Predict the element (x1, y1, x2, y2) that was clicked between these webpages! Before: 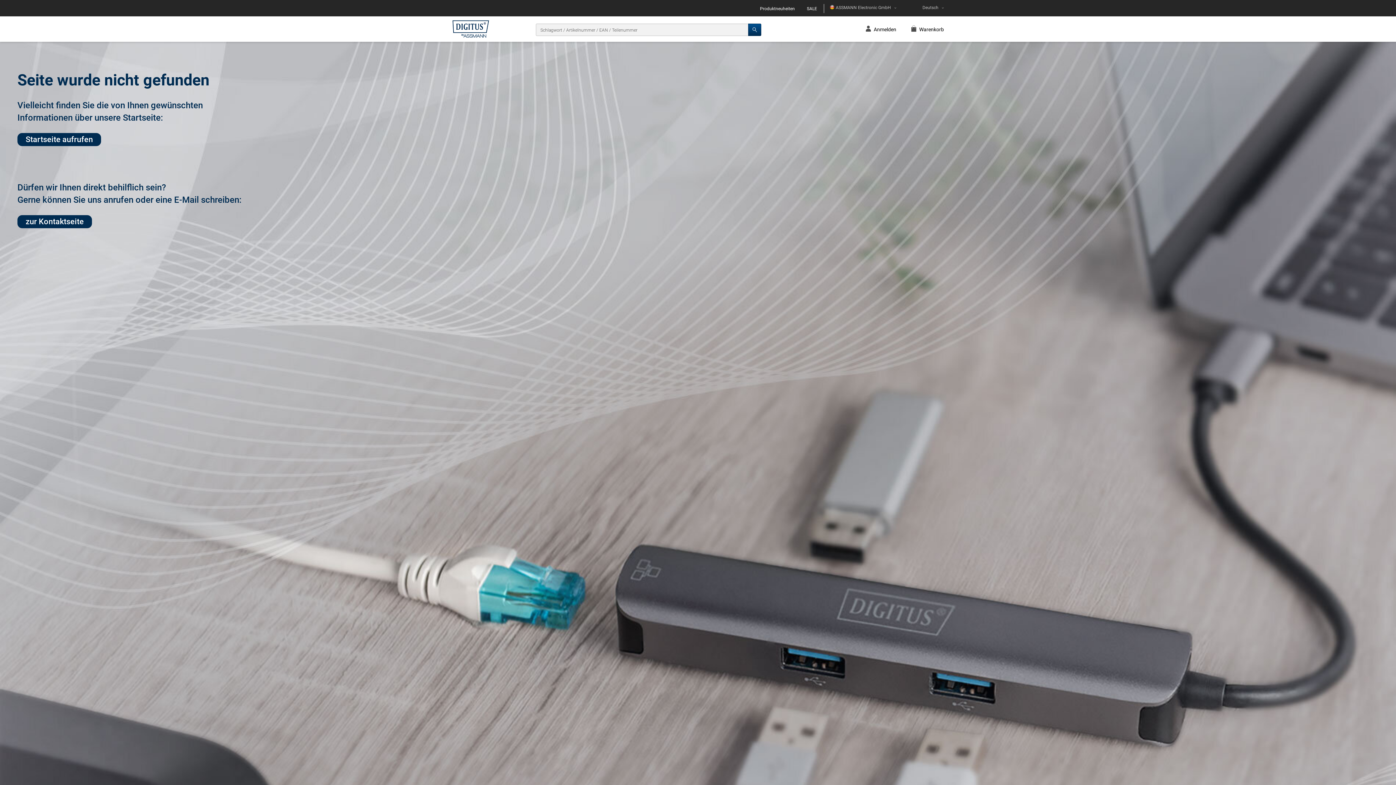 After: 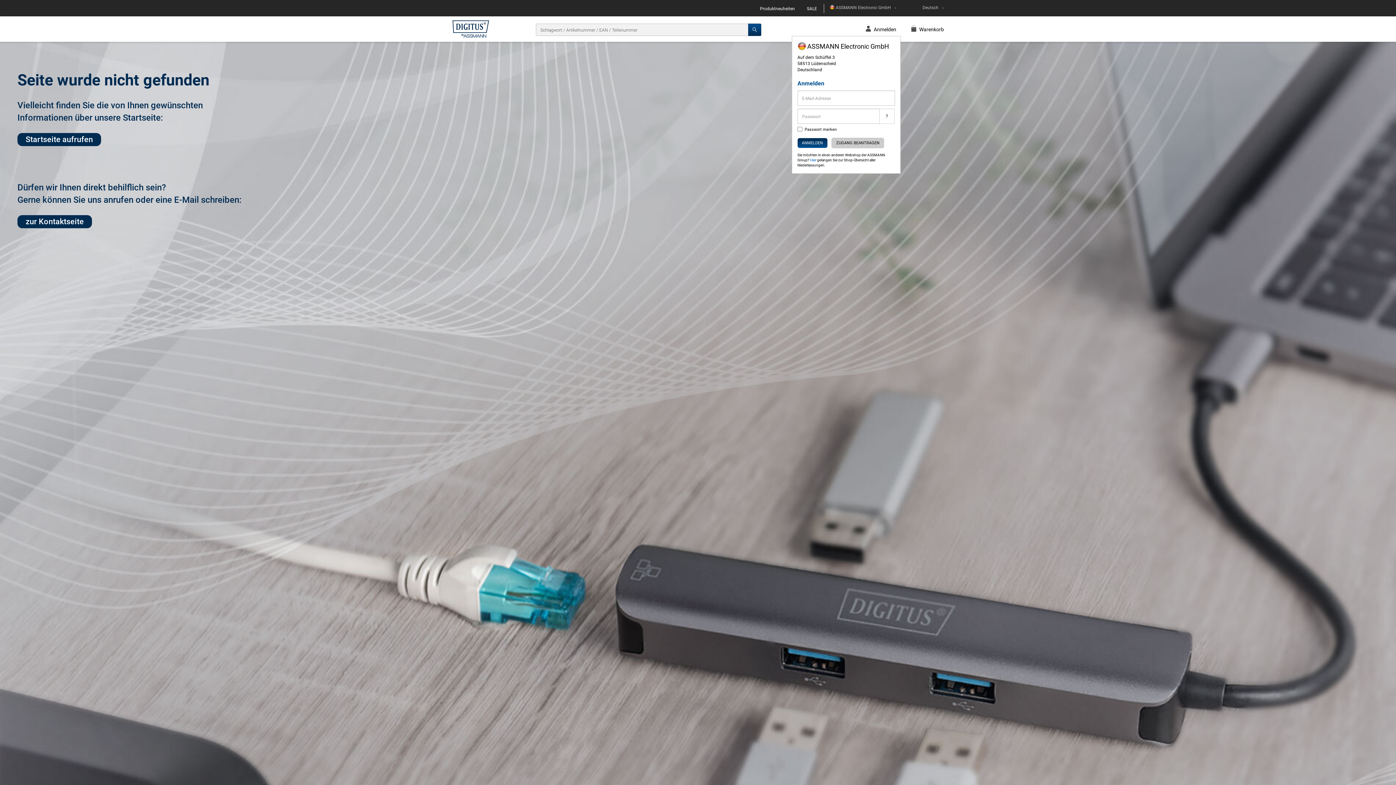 Action: label:  Anmelden bbox: (859, 21, 900, 35)